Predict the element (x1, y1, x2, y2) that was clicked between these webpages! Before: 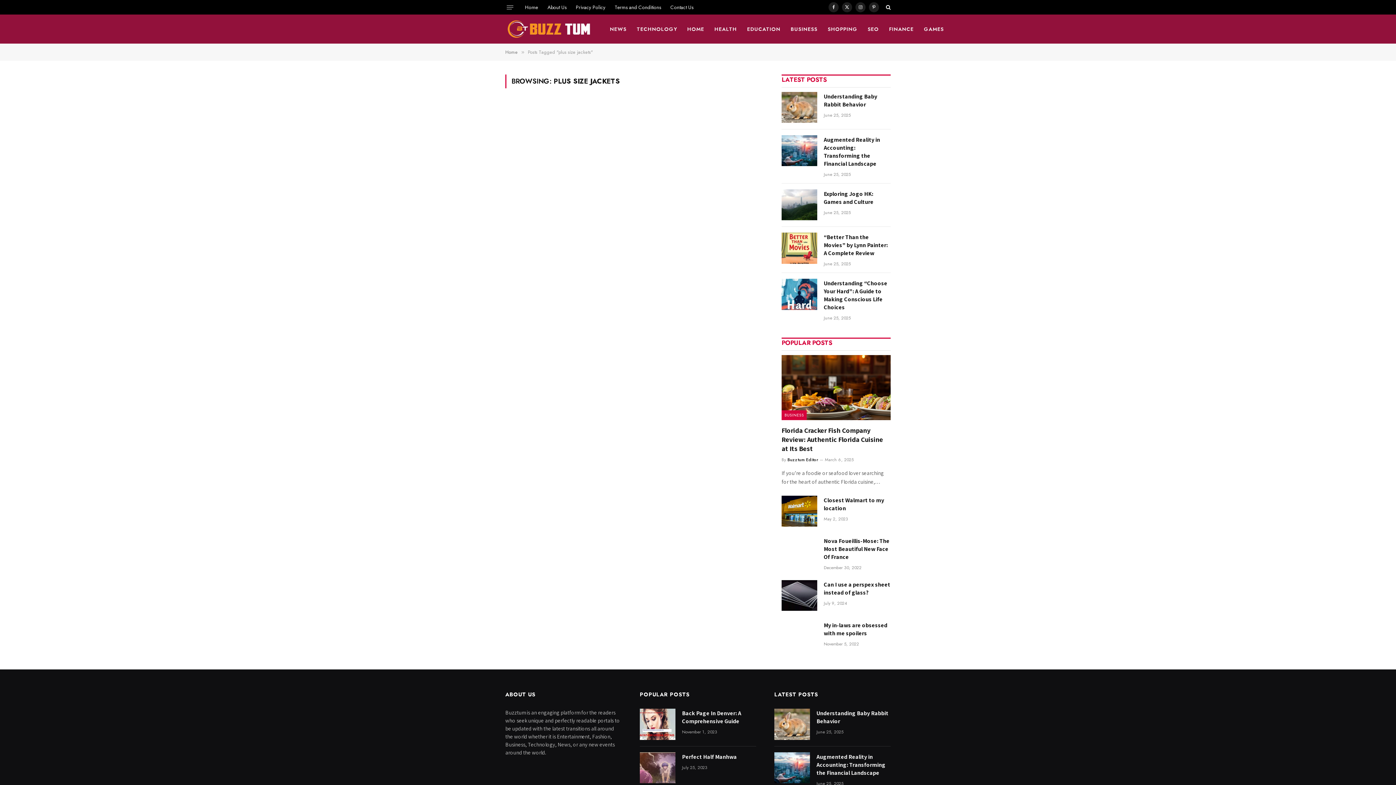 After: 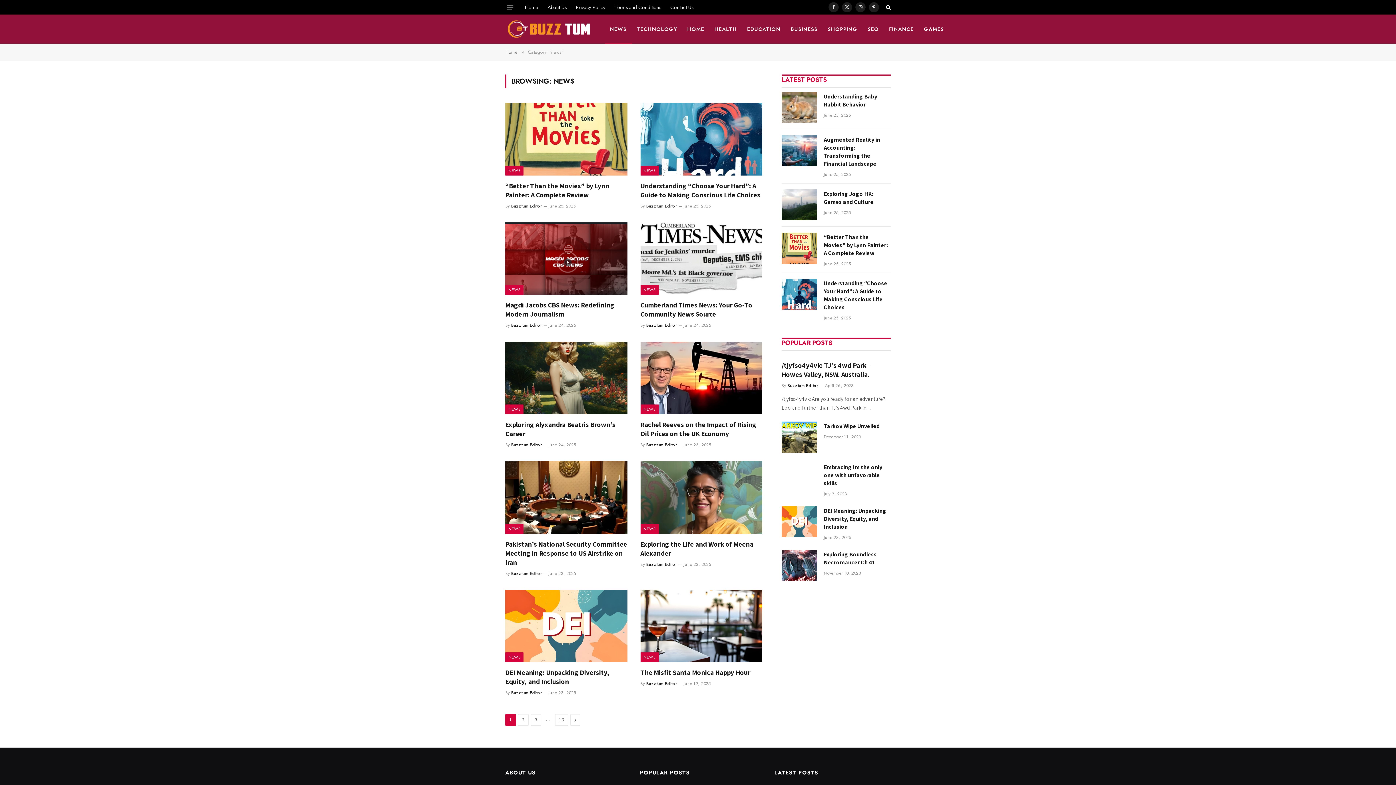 Action: label: NEWS bbox: (604, 14, 631, 43)